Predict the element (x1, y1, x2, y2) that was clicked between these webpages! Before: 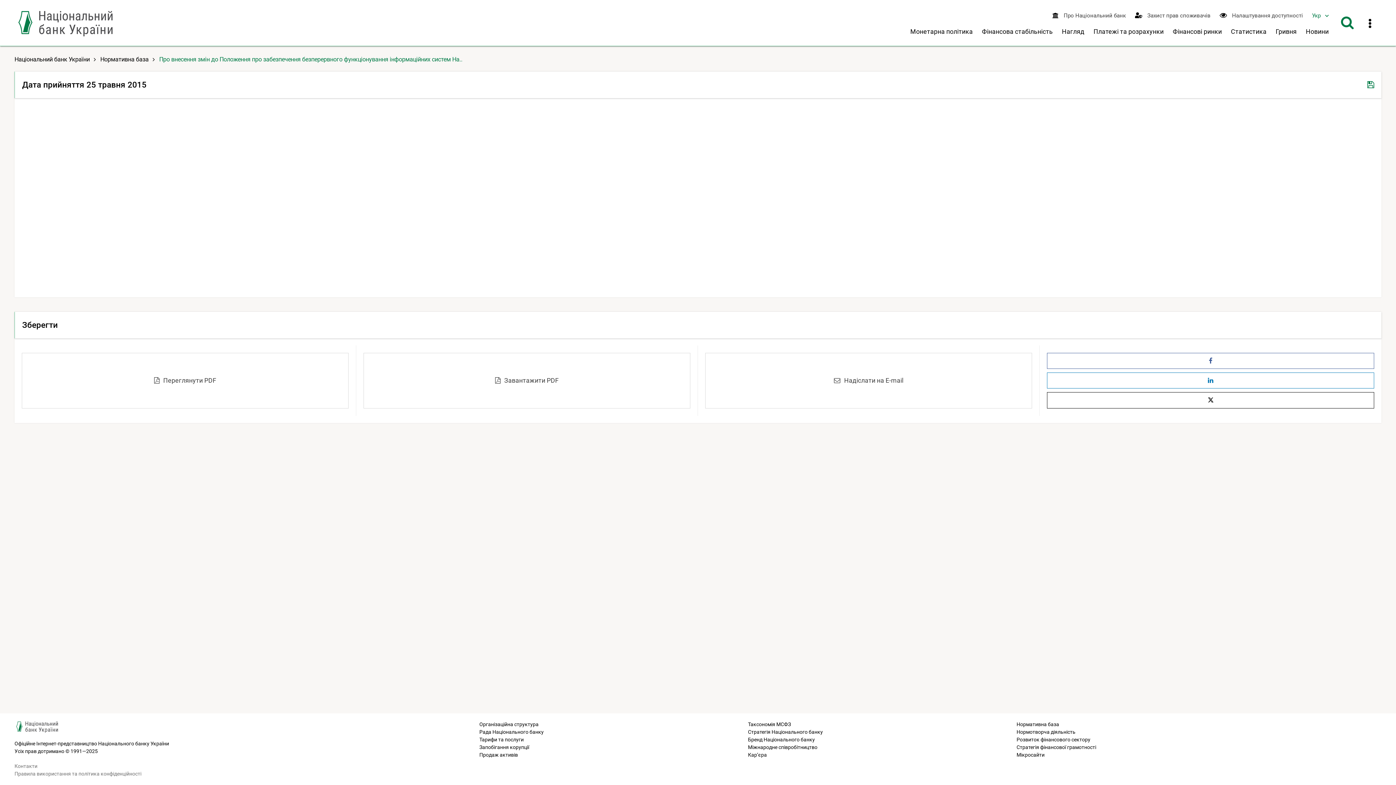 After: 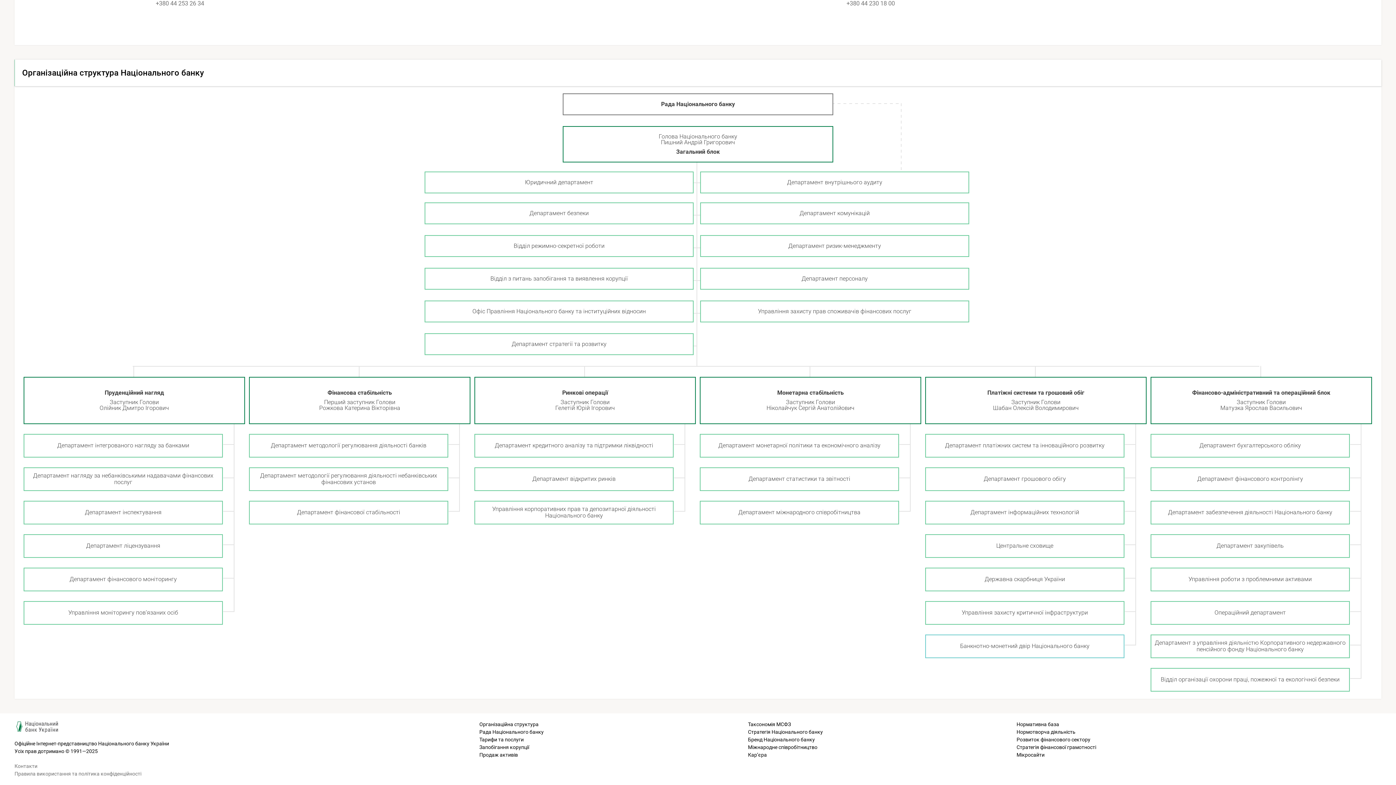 Action: bbox: (479, 721, 538, 727) label: Організаційна структура